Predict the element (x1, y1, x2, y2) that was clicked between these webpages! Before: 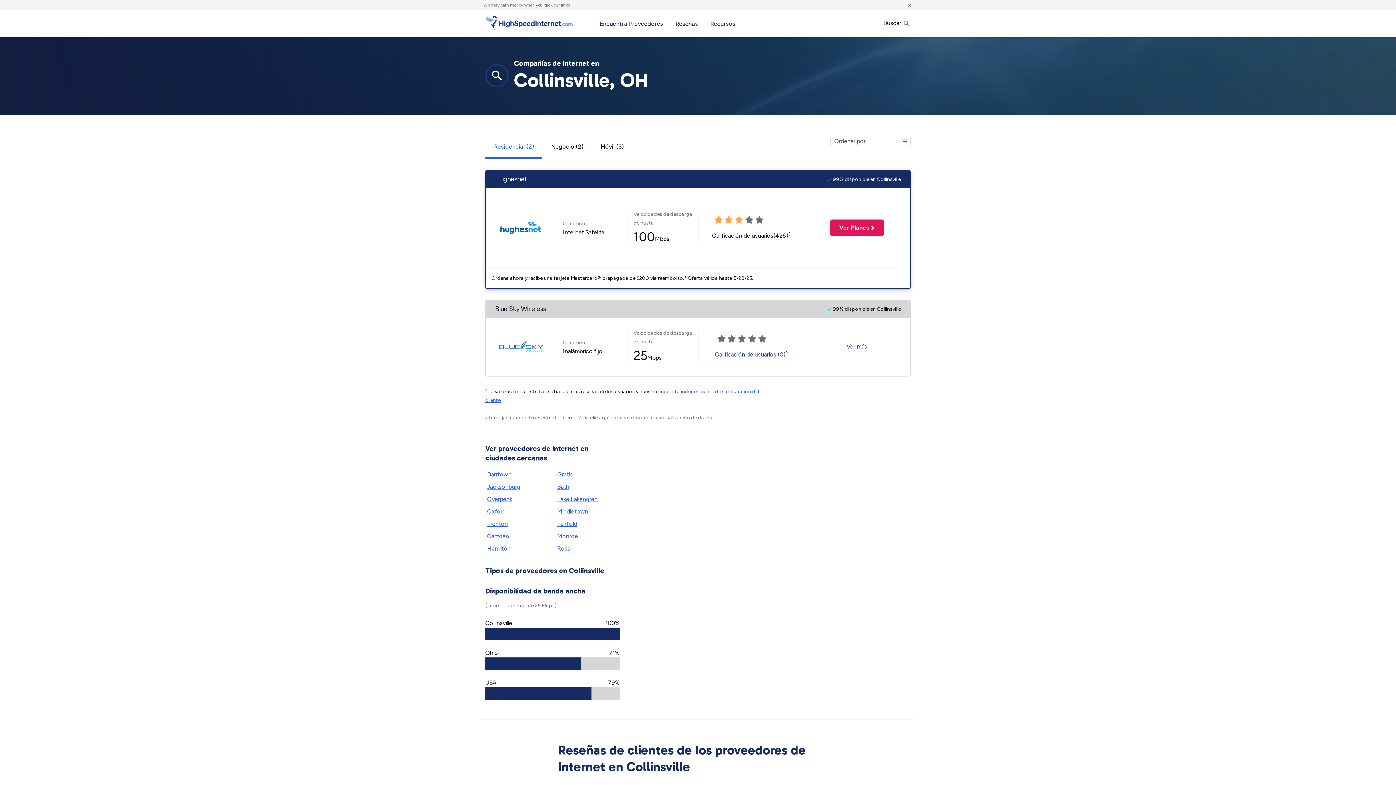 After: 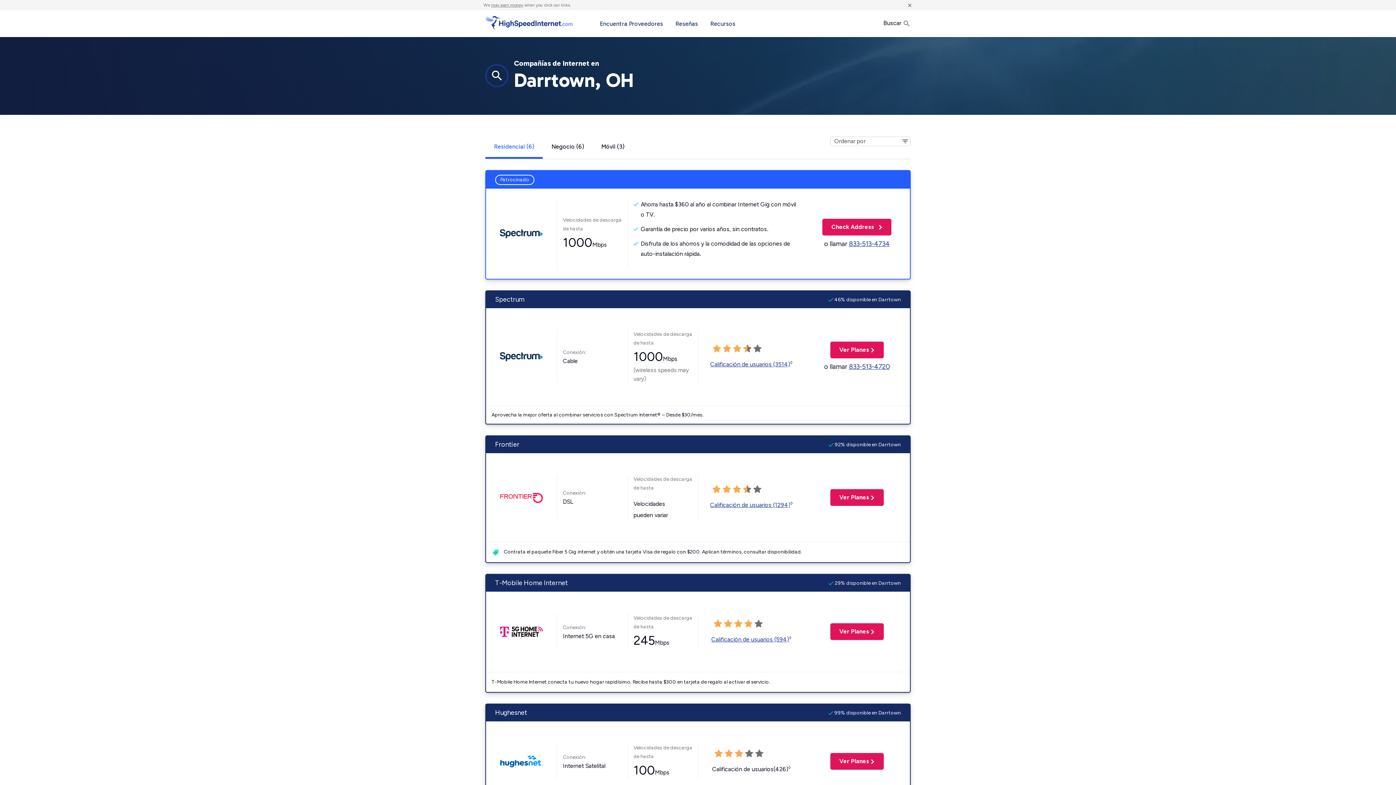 Action: label: Darrtown bbox: (485, 468, 549, 481)